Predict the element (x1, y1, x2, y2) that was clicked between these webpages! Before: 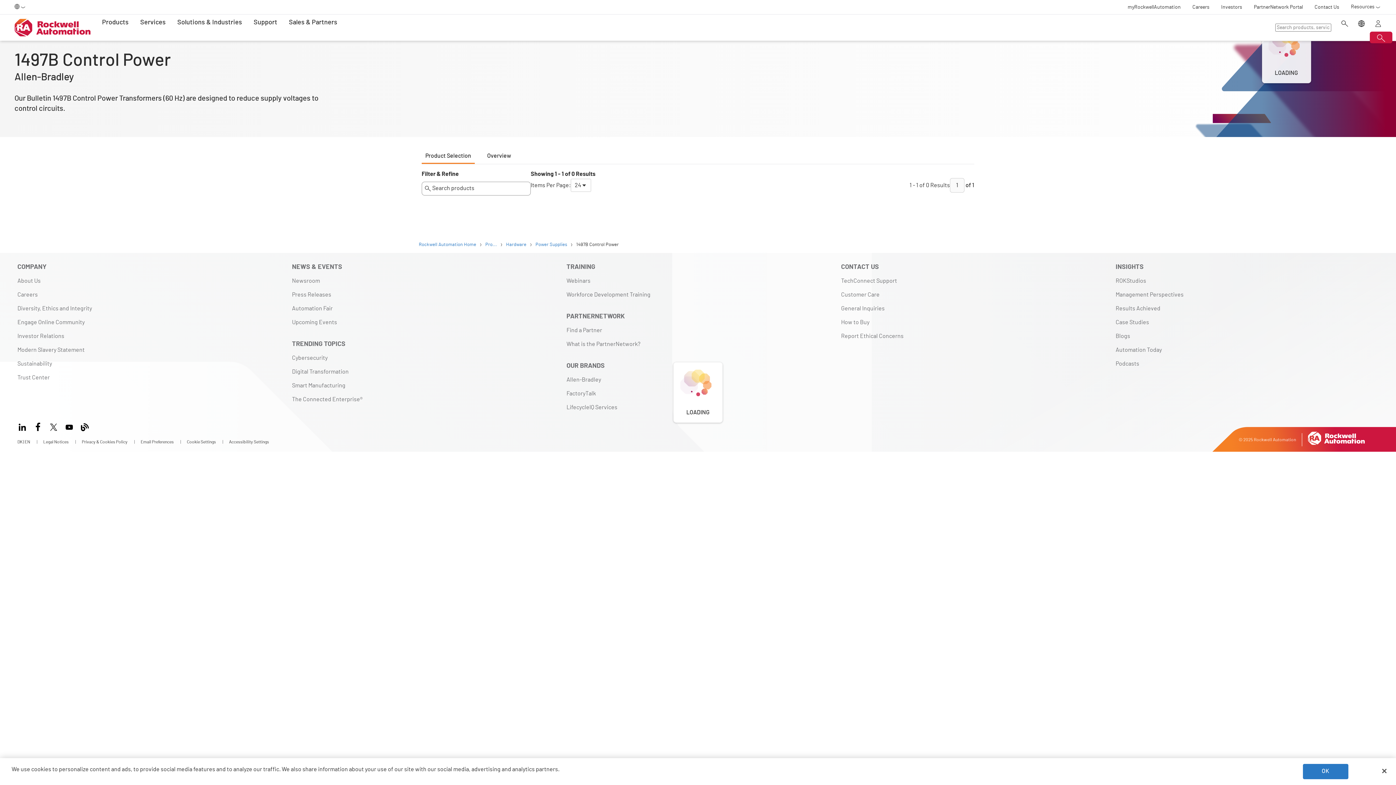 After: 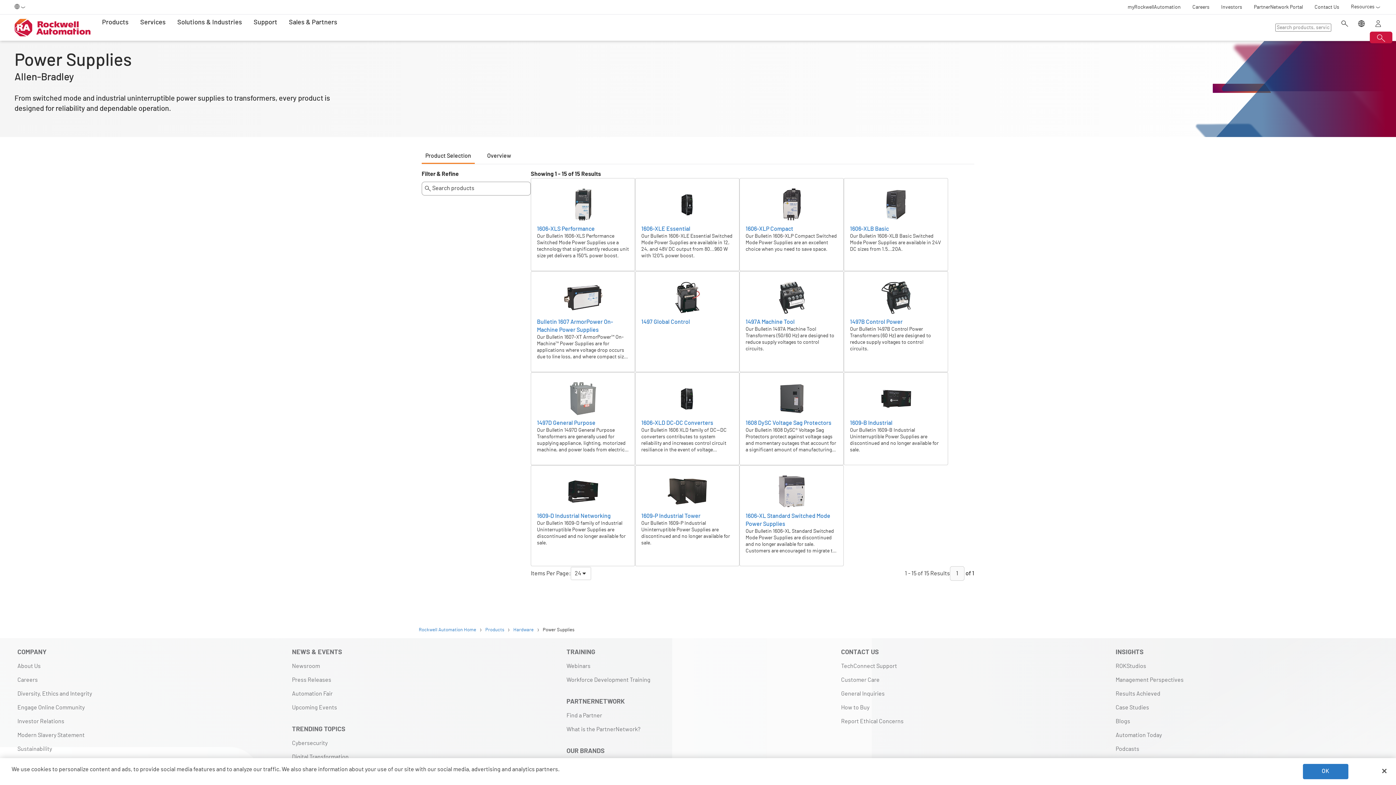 Action: label: Power Supplies bbox: (535, 236, 569, 252)